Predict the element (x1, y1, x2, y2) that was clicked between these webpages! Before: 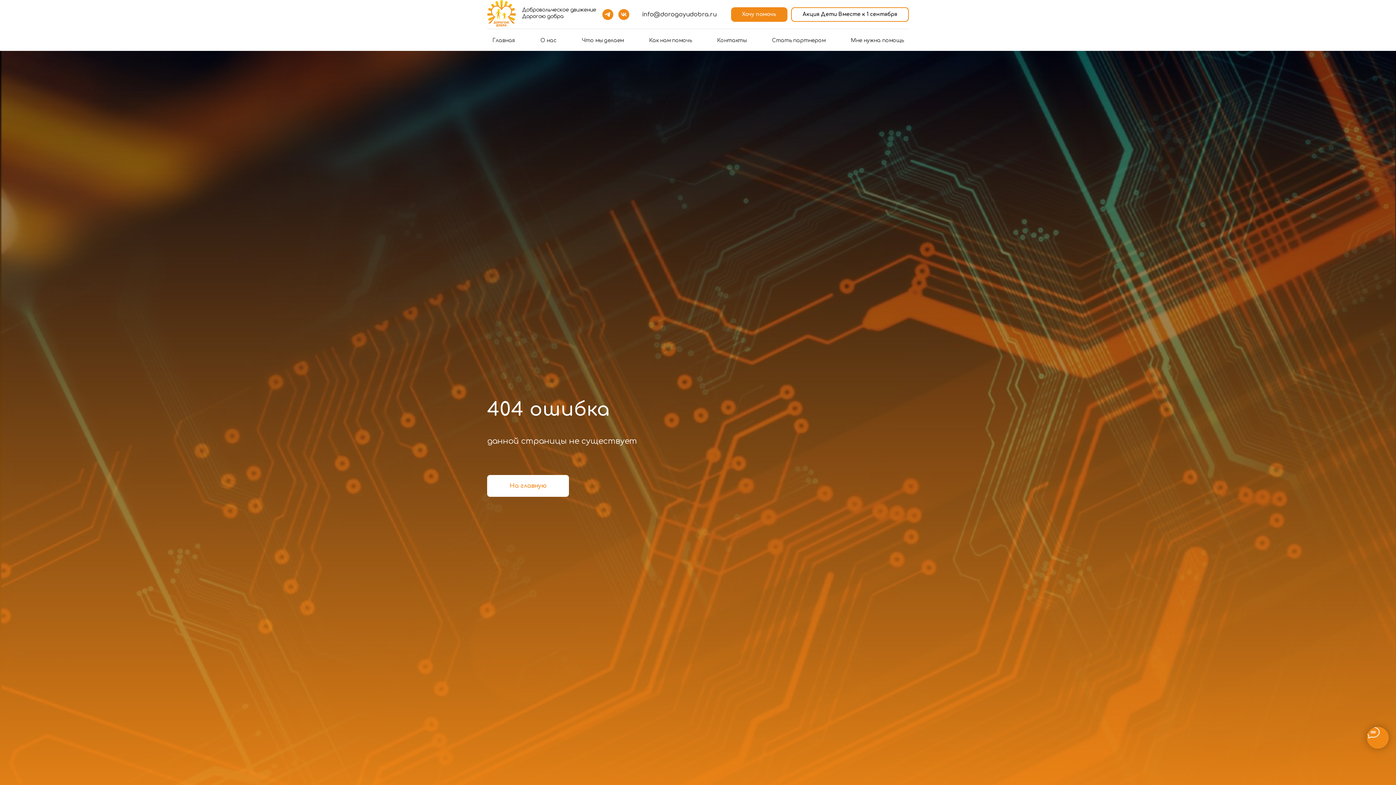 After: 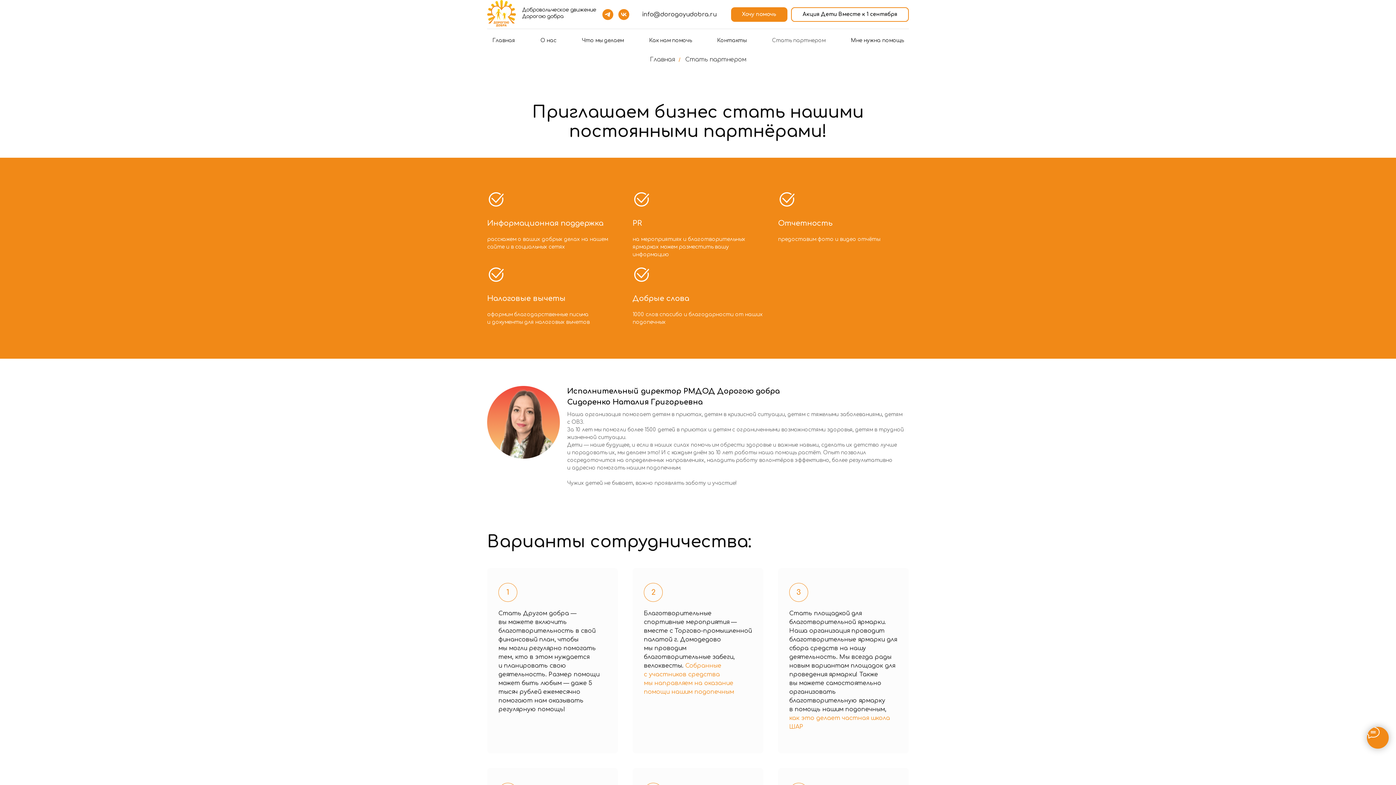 Action: label: Стать партнером bbox: (772, 37, 825, 43)